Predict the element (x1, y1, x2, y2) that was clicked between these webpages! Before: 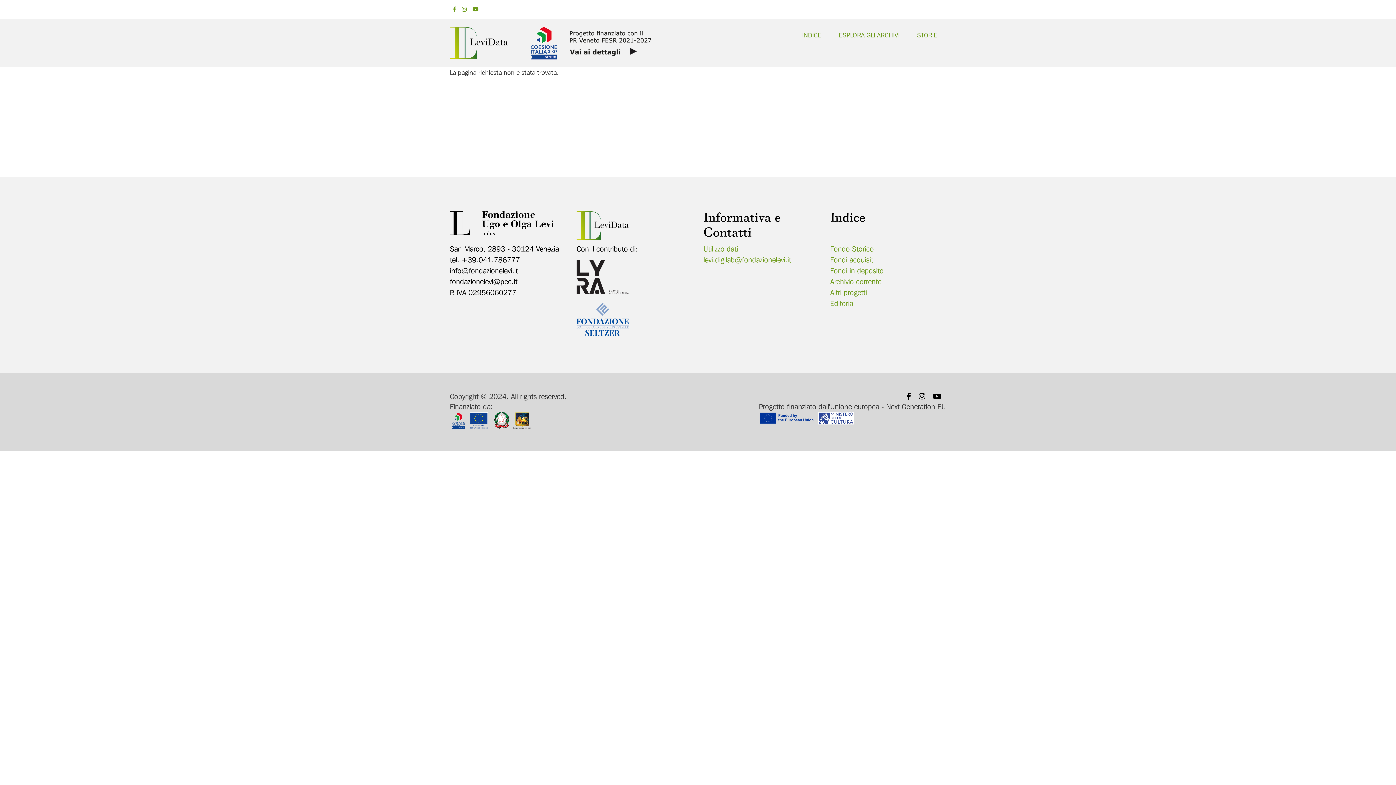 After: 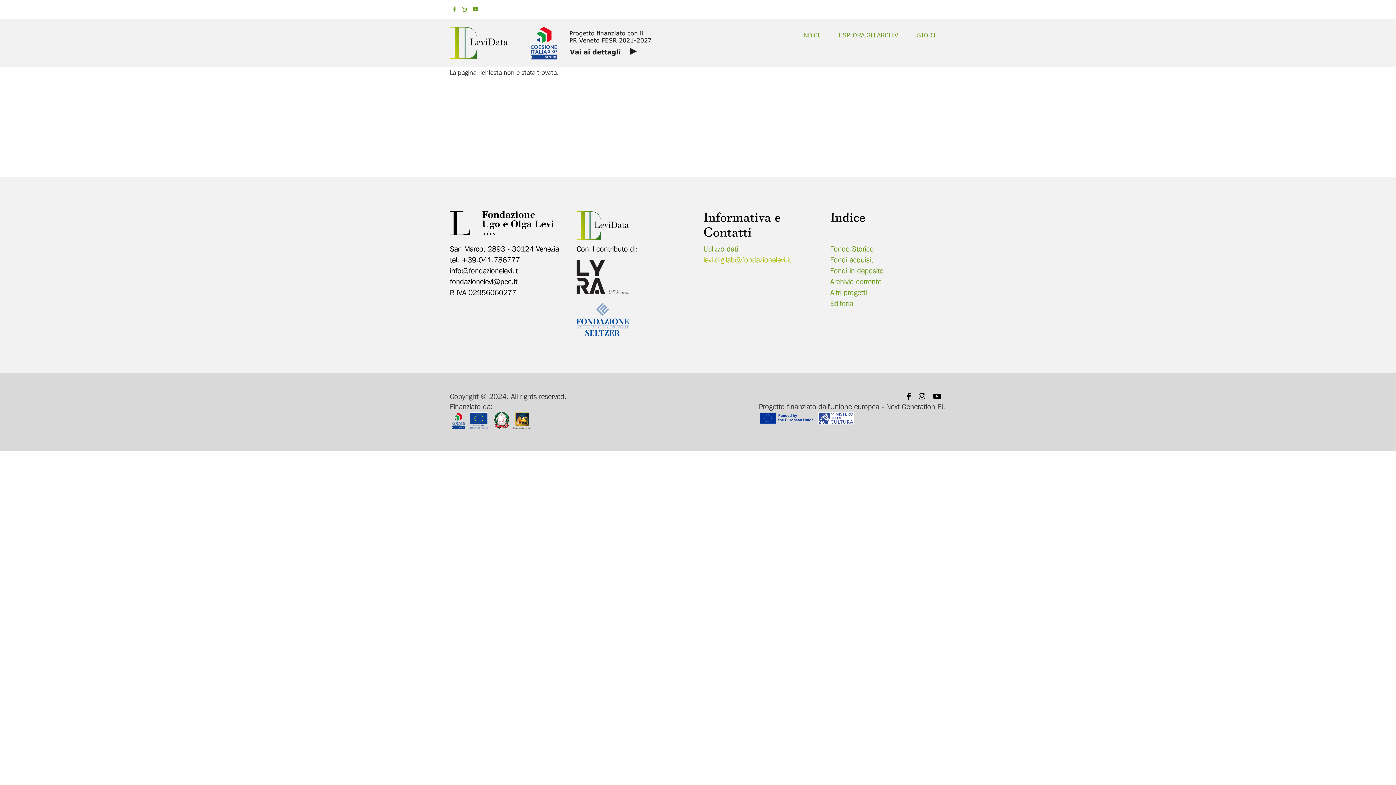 Action: bbox: (703, 255, 791, 264) label: levi.digilab@fondazionelevi.it